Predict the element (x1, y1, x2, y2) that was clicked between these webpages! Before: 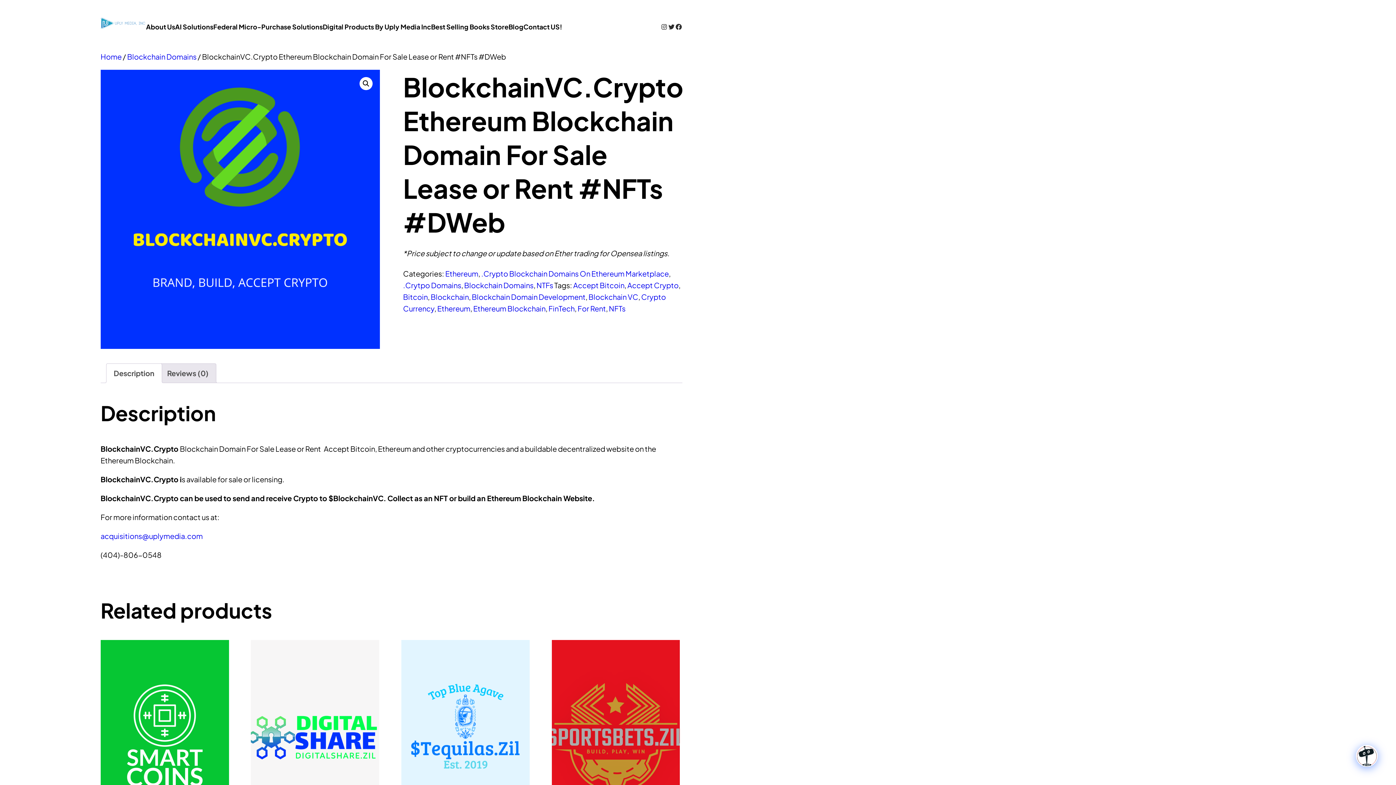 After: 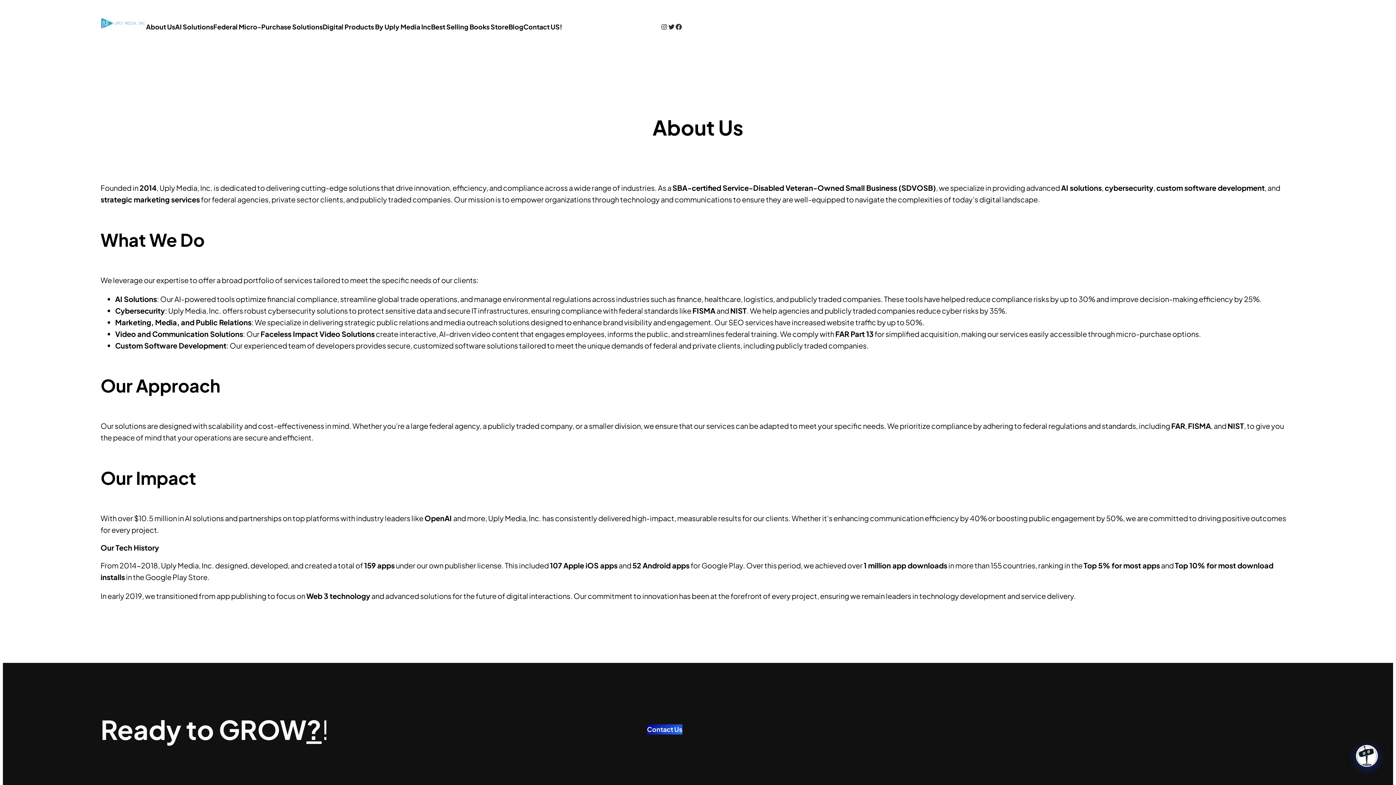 Action: bbox: (146, 21, 175, 32) label: About Us